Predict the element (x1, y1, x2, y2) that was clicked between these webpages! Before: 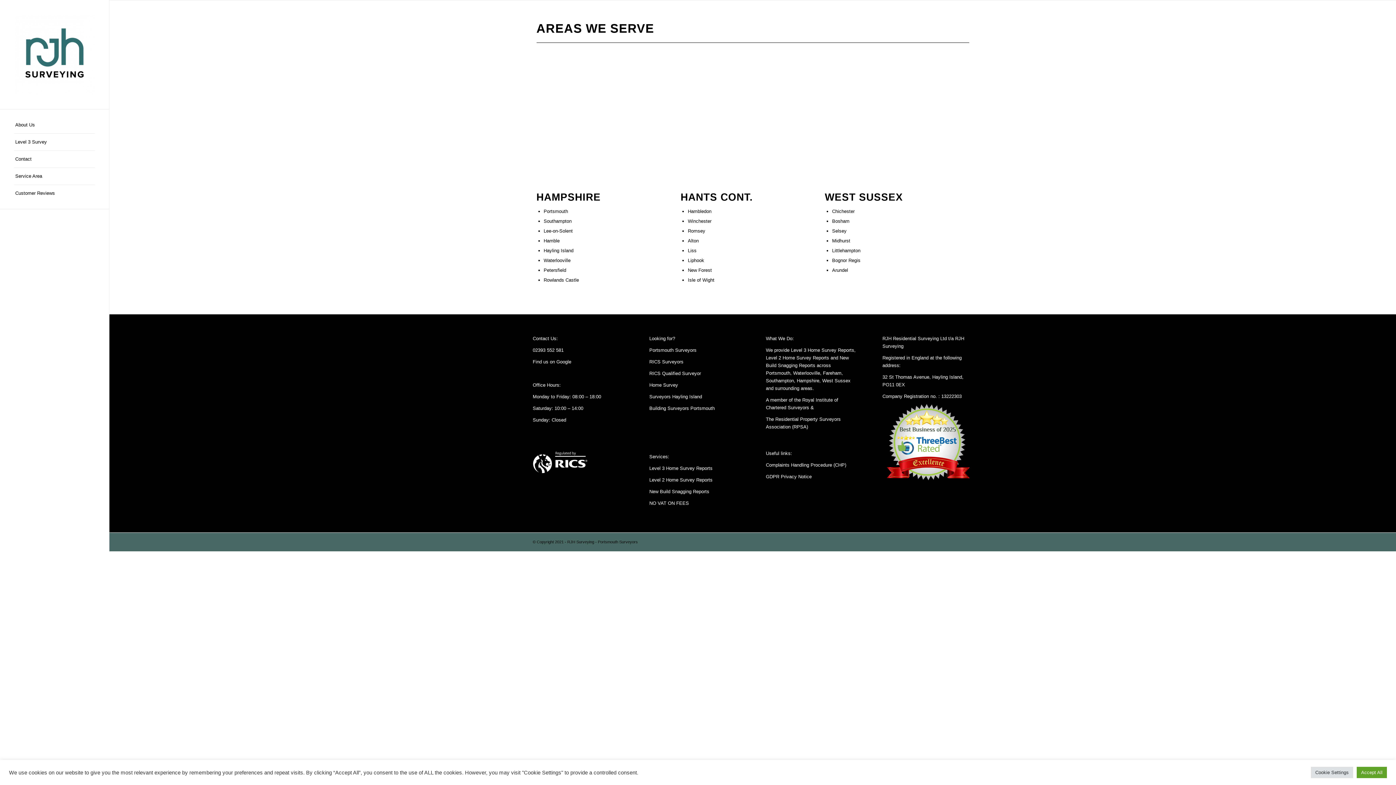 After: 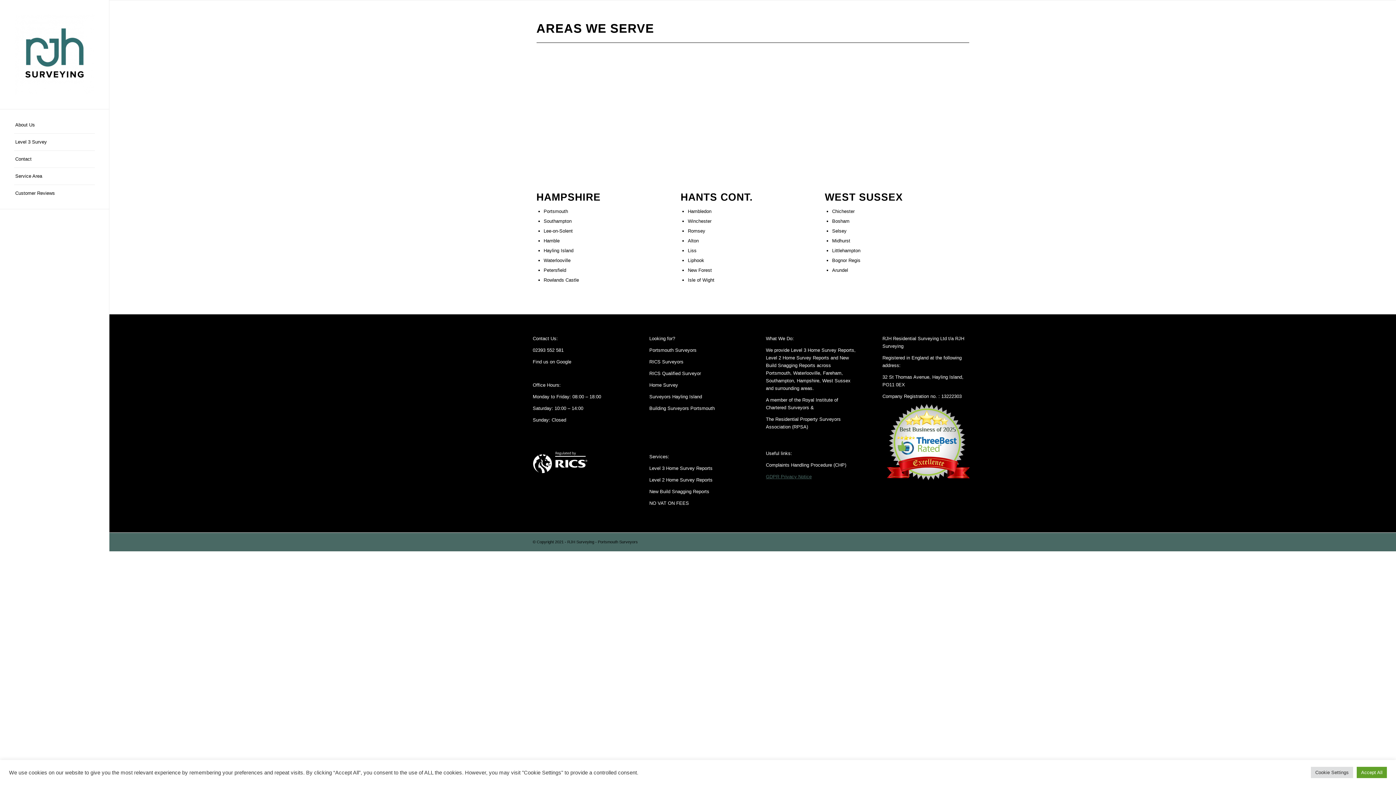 Action: label: GDPR Privacy Notice bbox: (766, 474, 811, 479)